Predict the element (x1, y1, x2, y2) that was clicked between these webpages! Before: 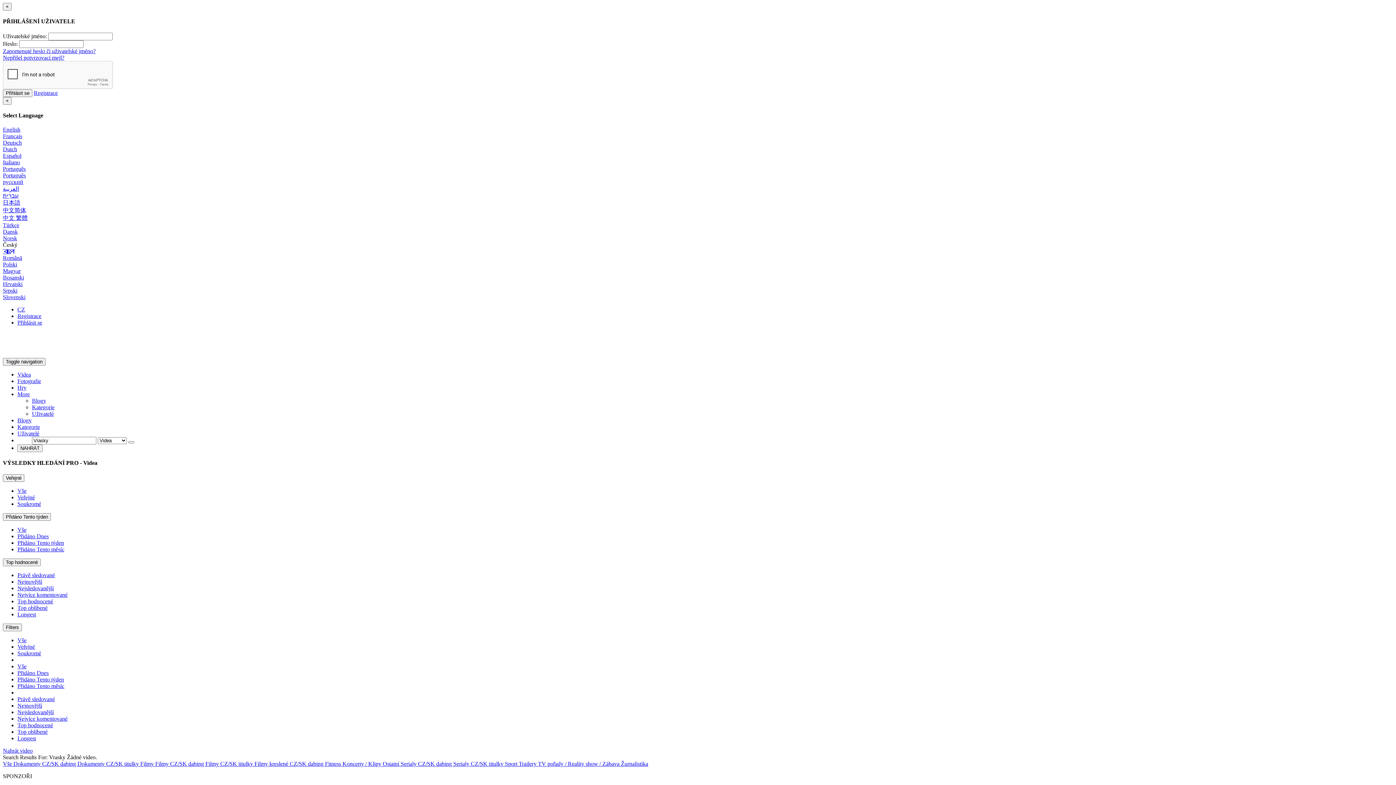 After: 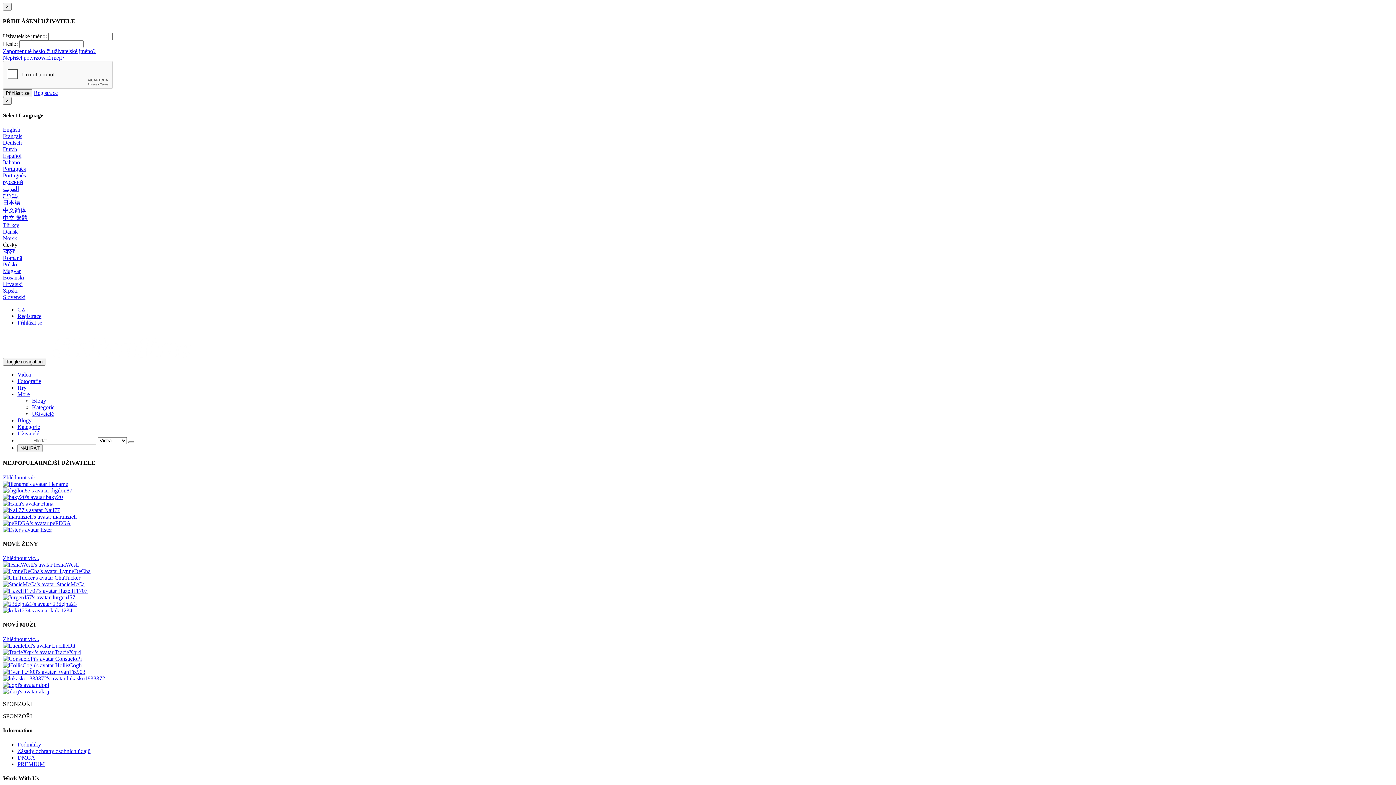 Action: bbox: (17, 430, 39, 436) label: Uživatelé